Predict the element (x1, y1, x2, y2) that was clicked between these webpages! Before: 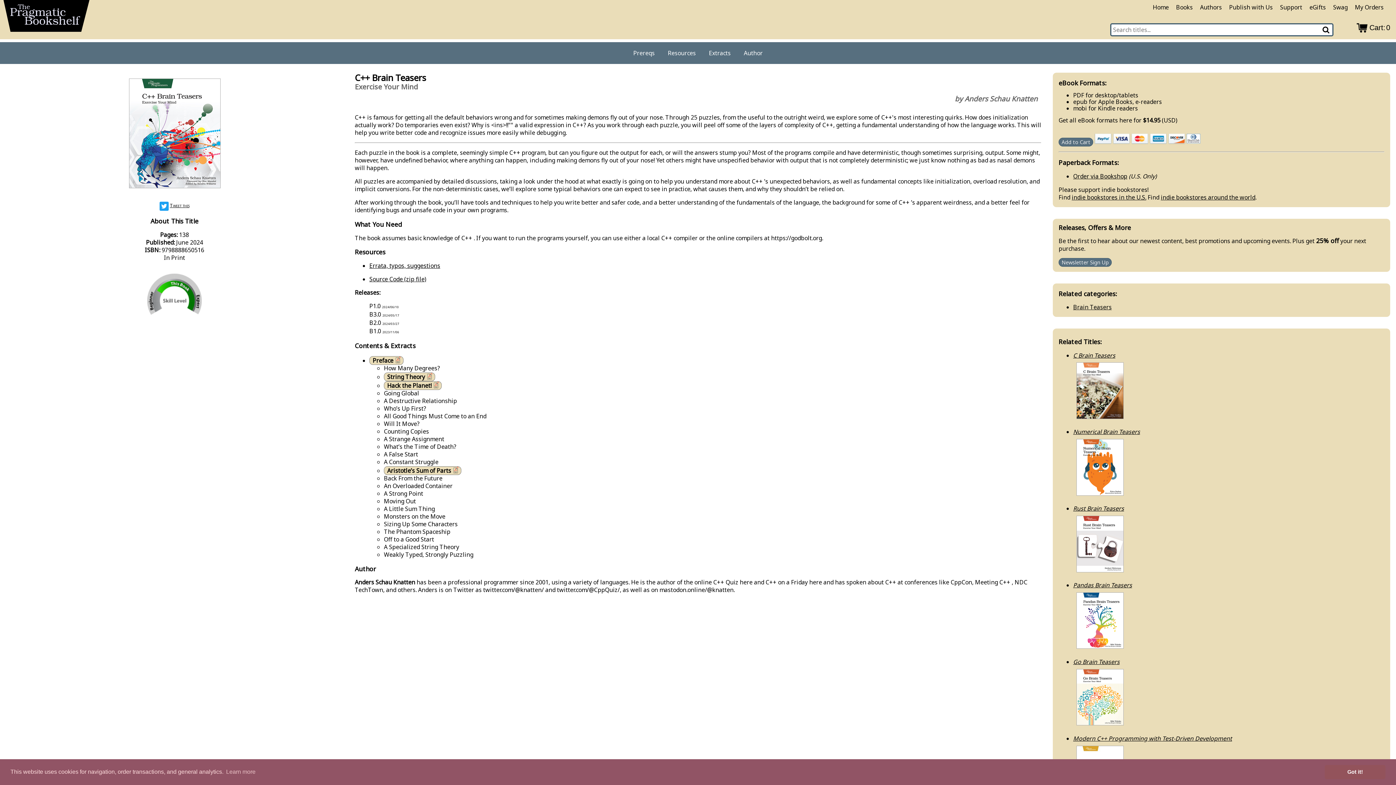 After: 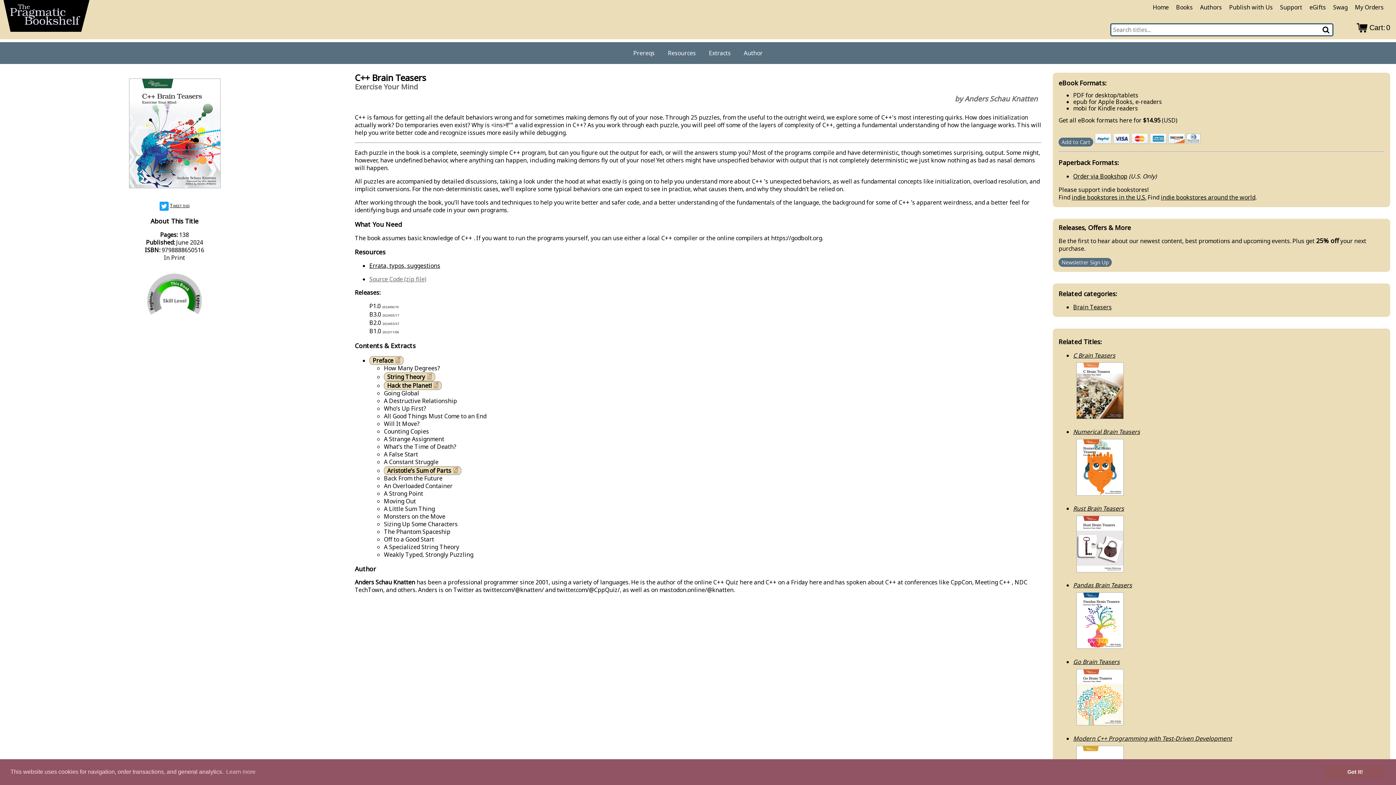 Action: label: Source Code (zip file) bbox: (369, 275, 426, 283)